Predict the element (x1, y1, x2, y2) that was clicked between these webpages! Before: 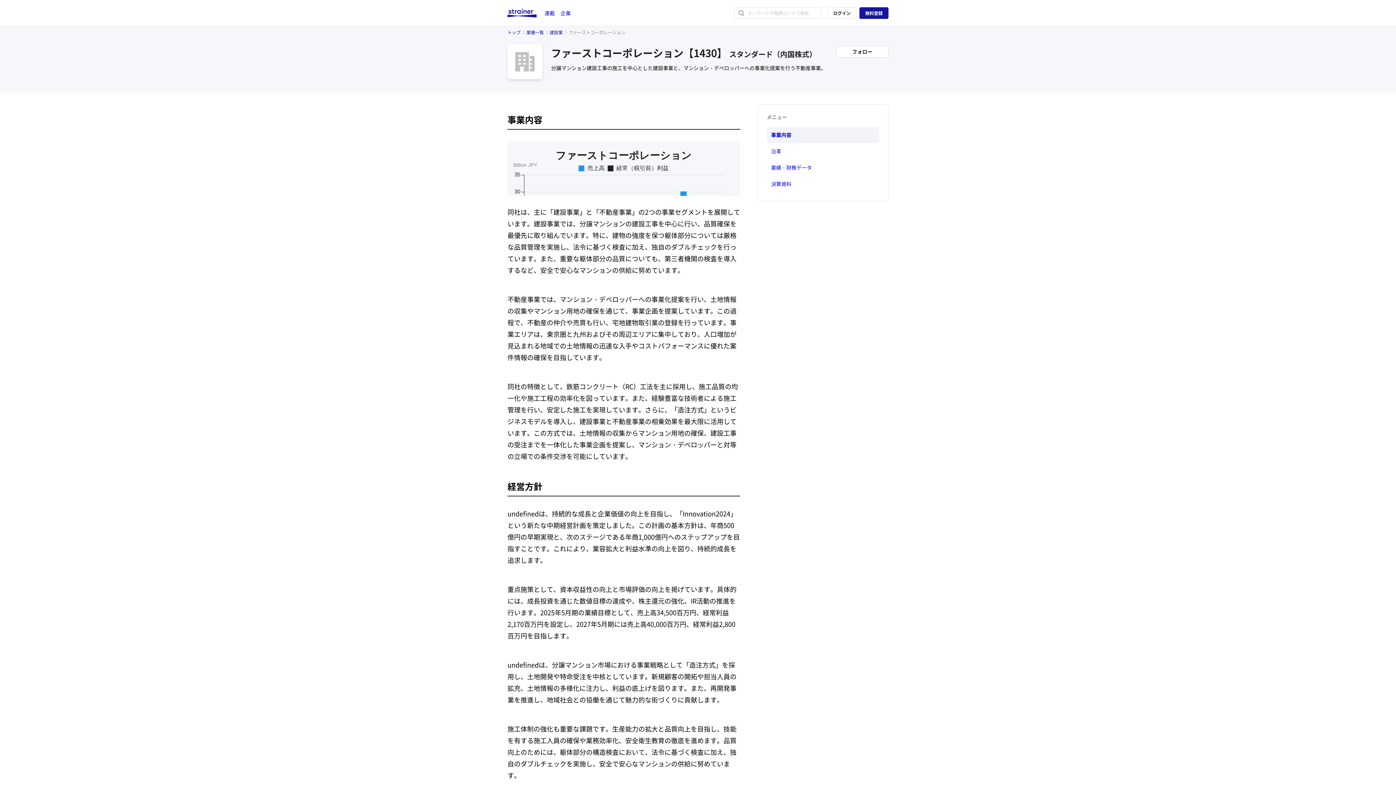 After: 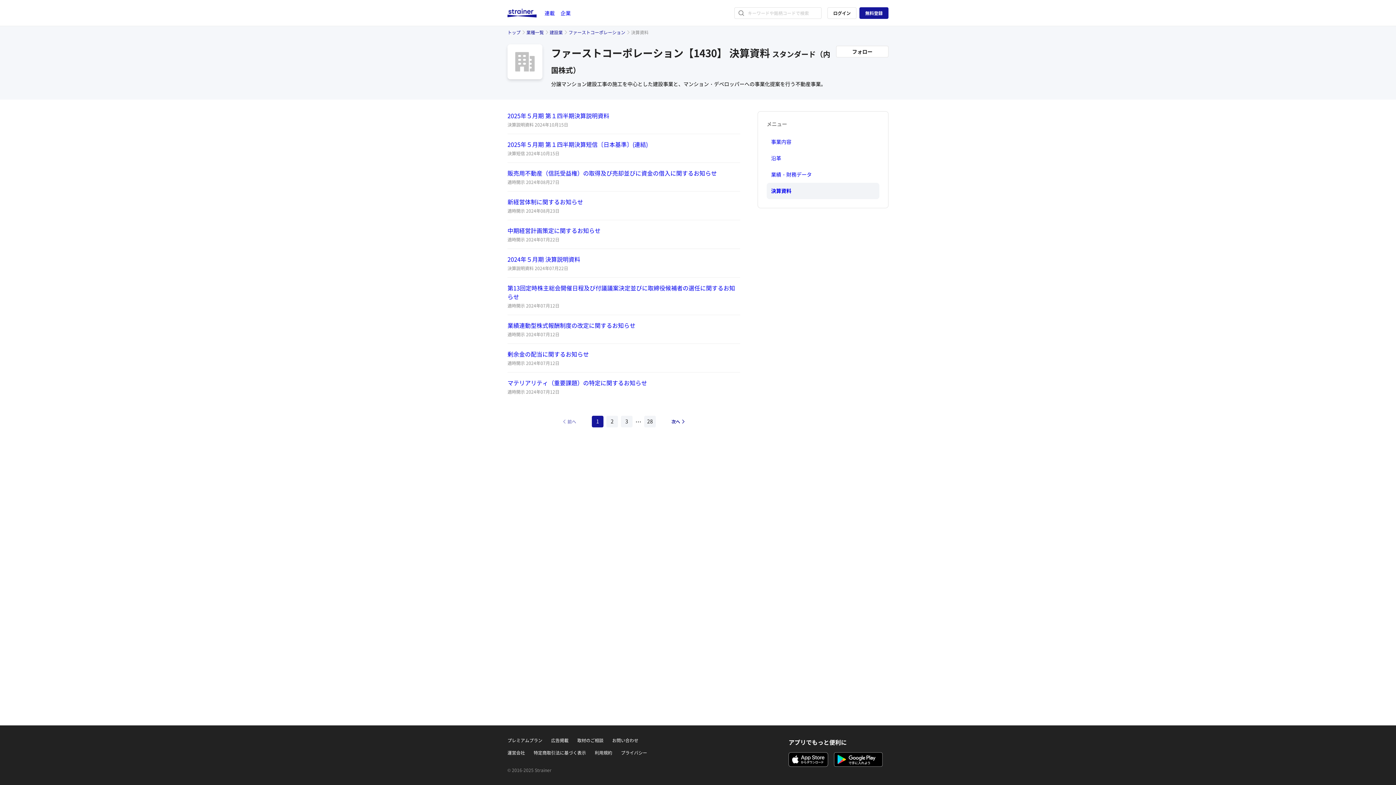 Action: label: 決算資料 bbox: (766, 176, 879, 192)